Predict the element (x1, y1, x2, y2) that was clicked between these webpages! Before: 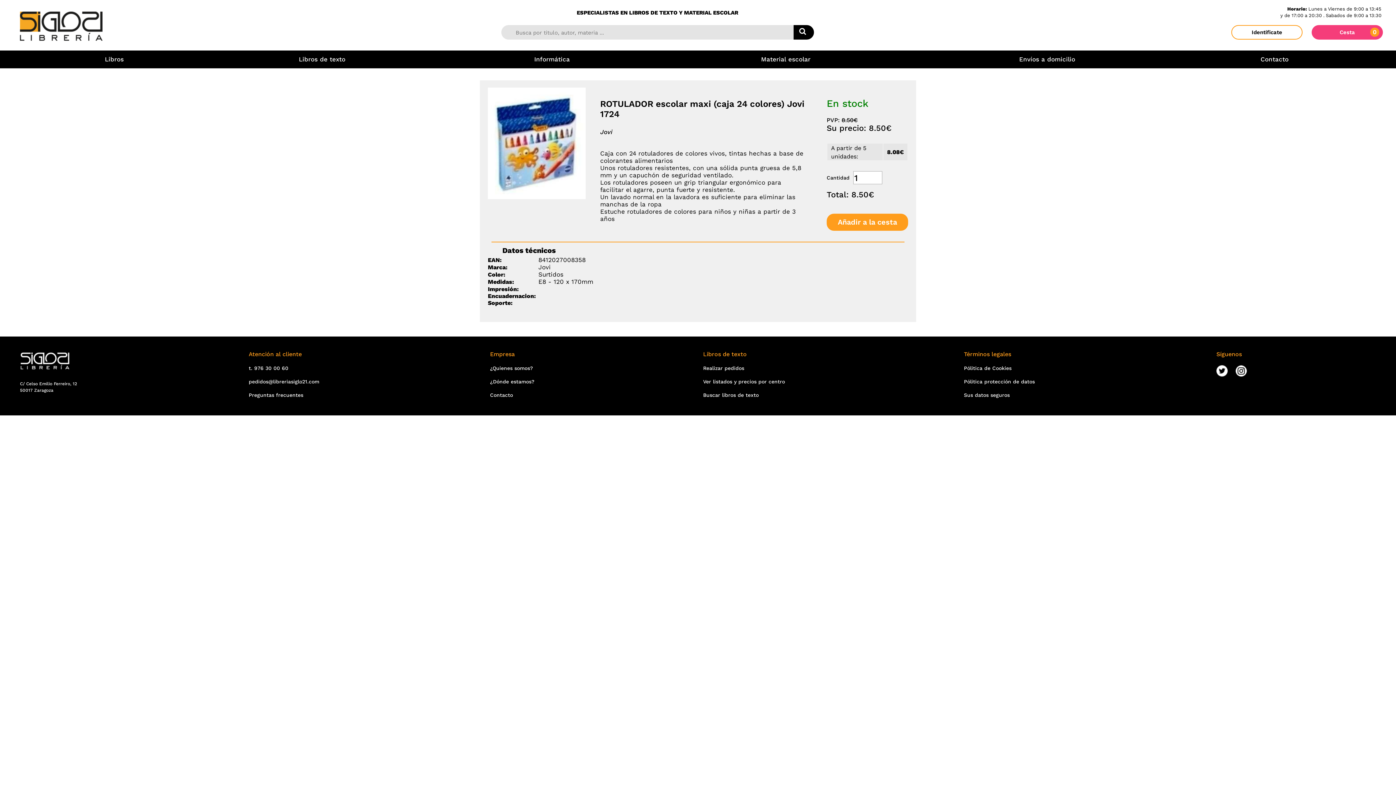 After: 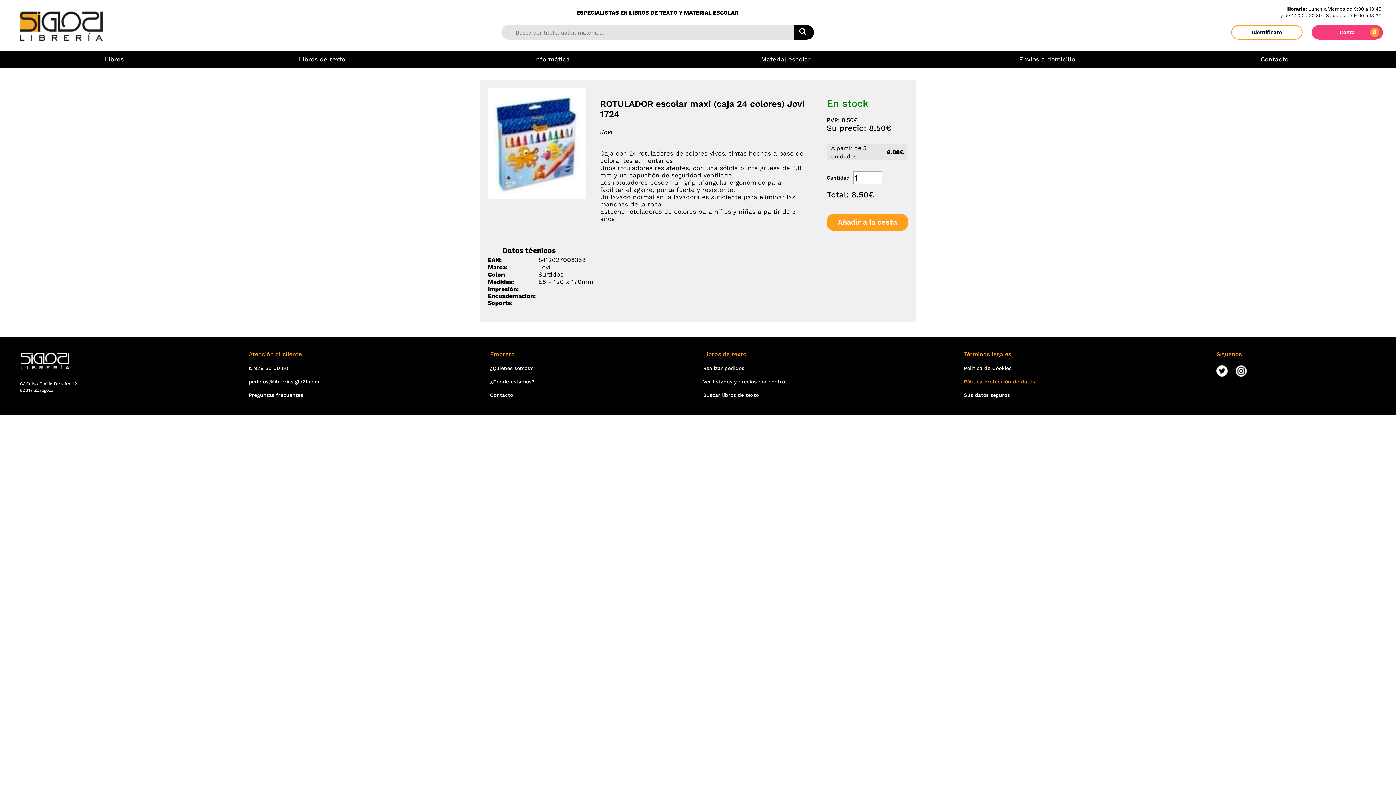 Action: bbox: (964, 378, 1035, 385) label: Pólitica protección de datos